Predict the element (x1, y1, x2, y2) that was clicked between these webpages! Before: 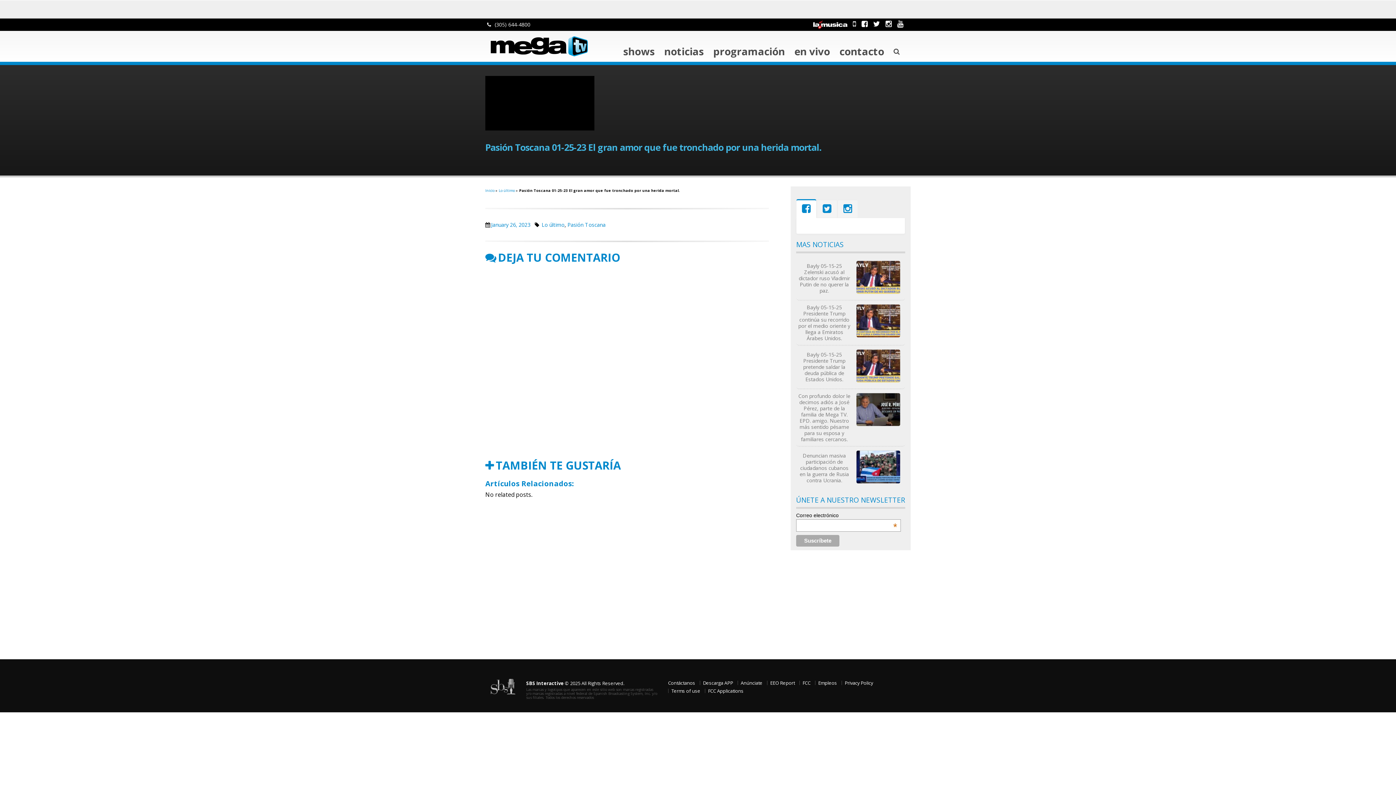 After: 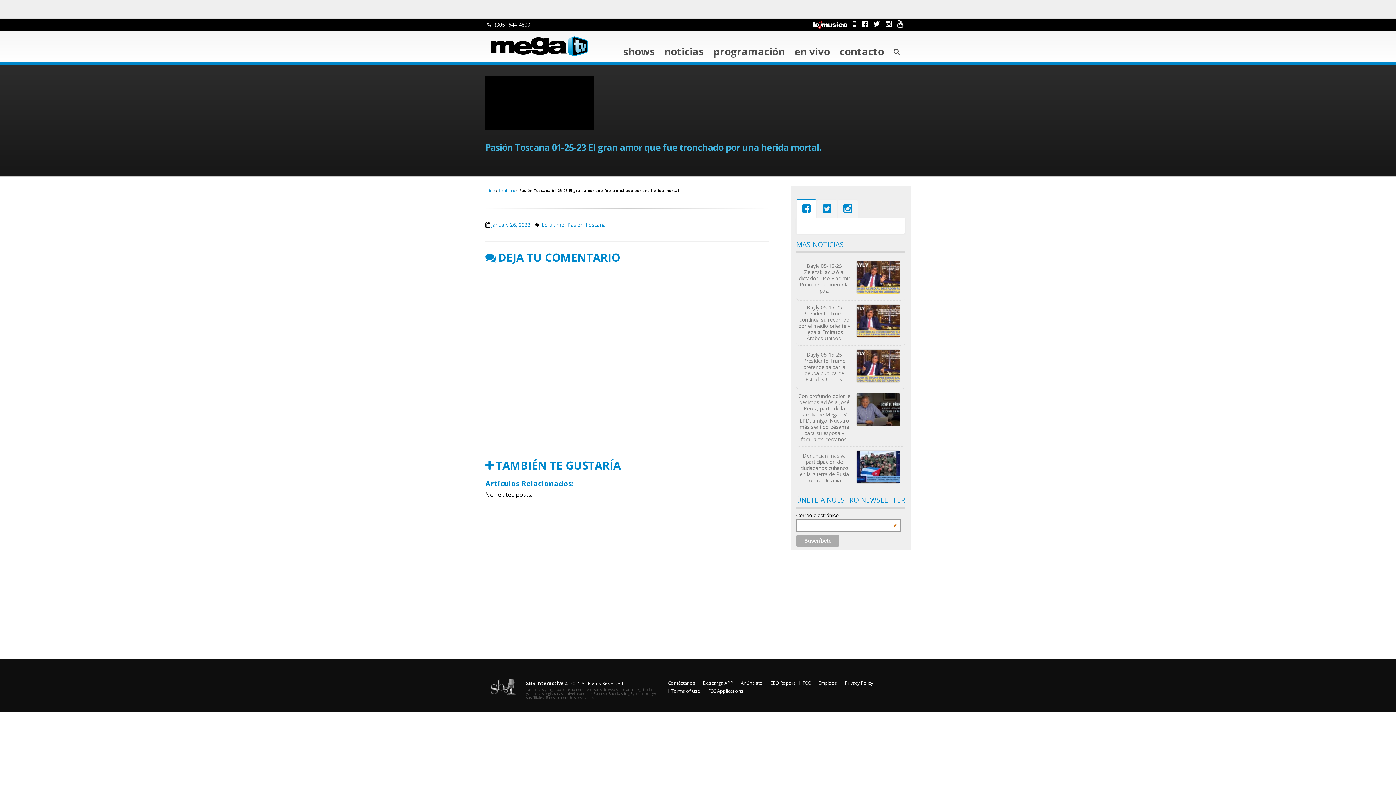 Action: label: Empleos bbox: (818, 680, 837, 686)